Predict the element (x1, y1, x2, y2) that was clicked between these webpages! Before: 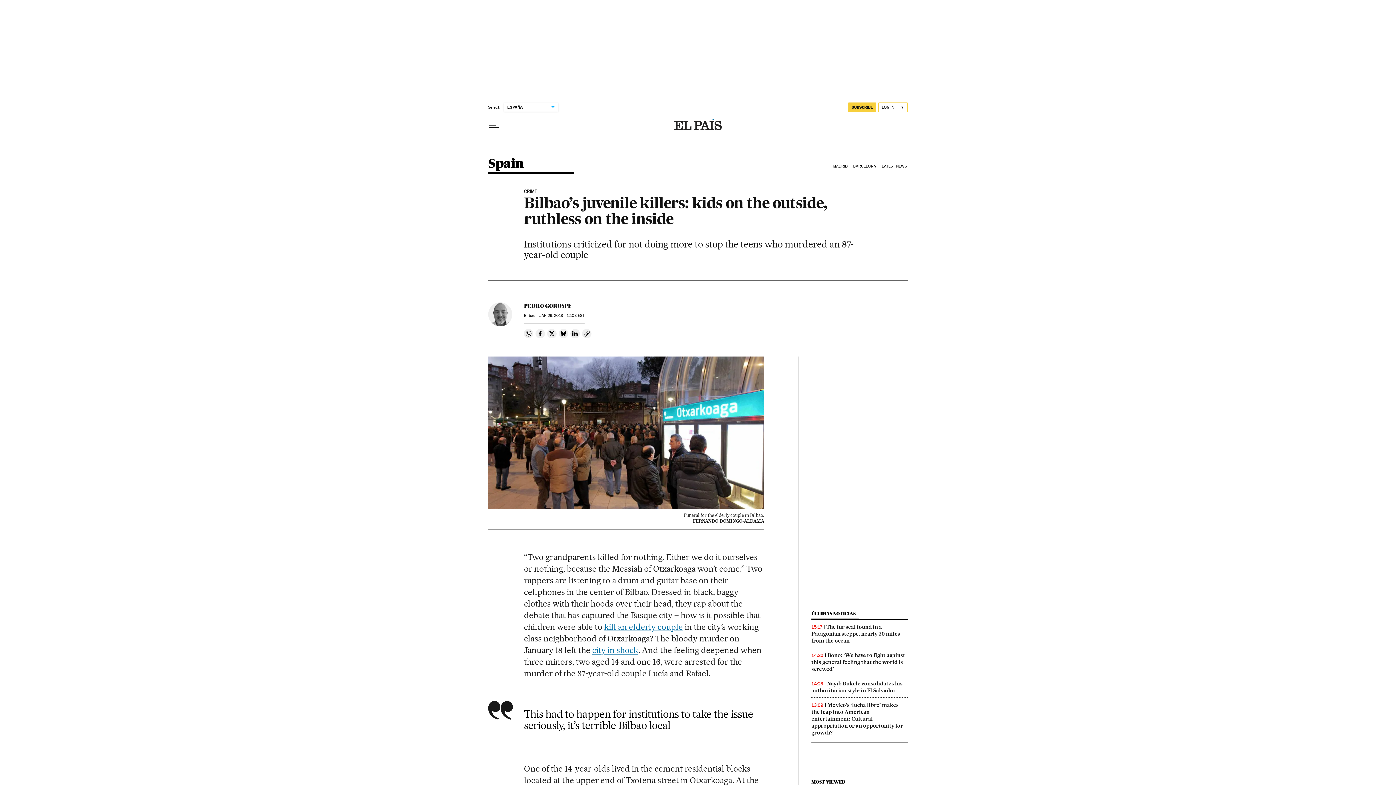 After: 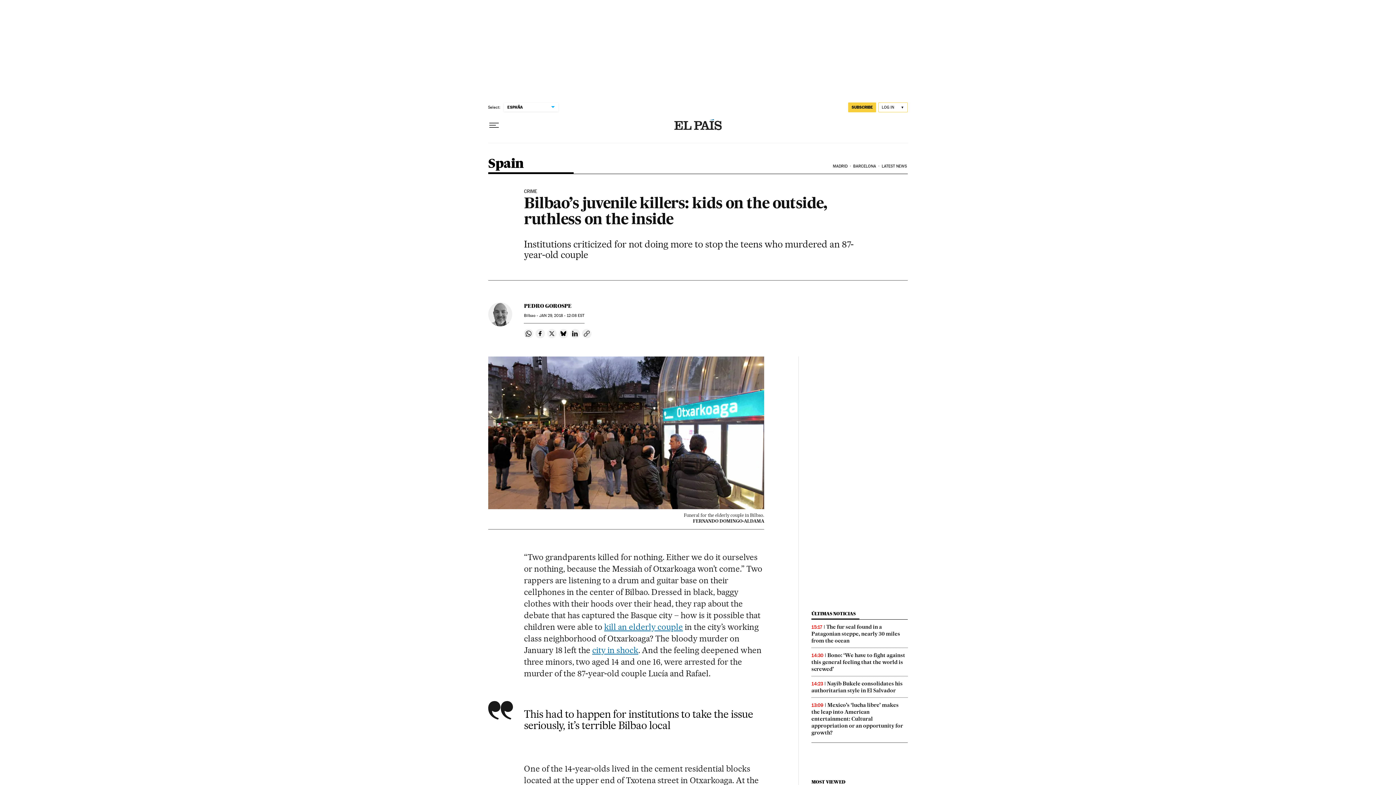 Action: label: Share on Twitter bbox: (547, 329, 556, 338)